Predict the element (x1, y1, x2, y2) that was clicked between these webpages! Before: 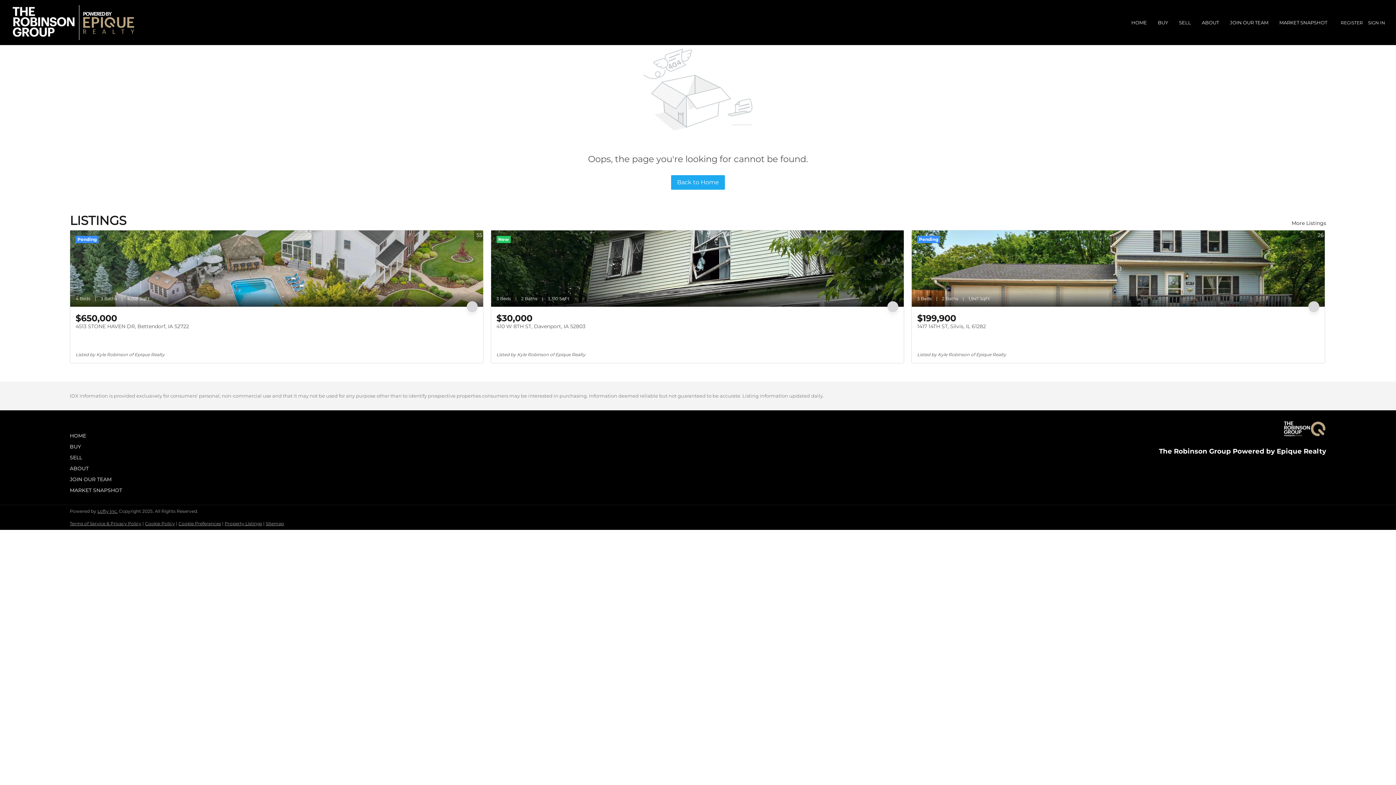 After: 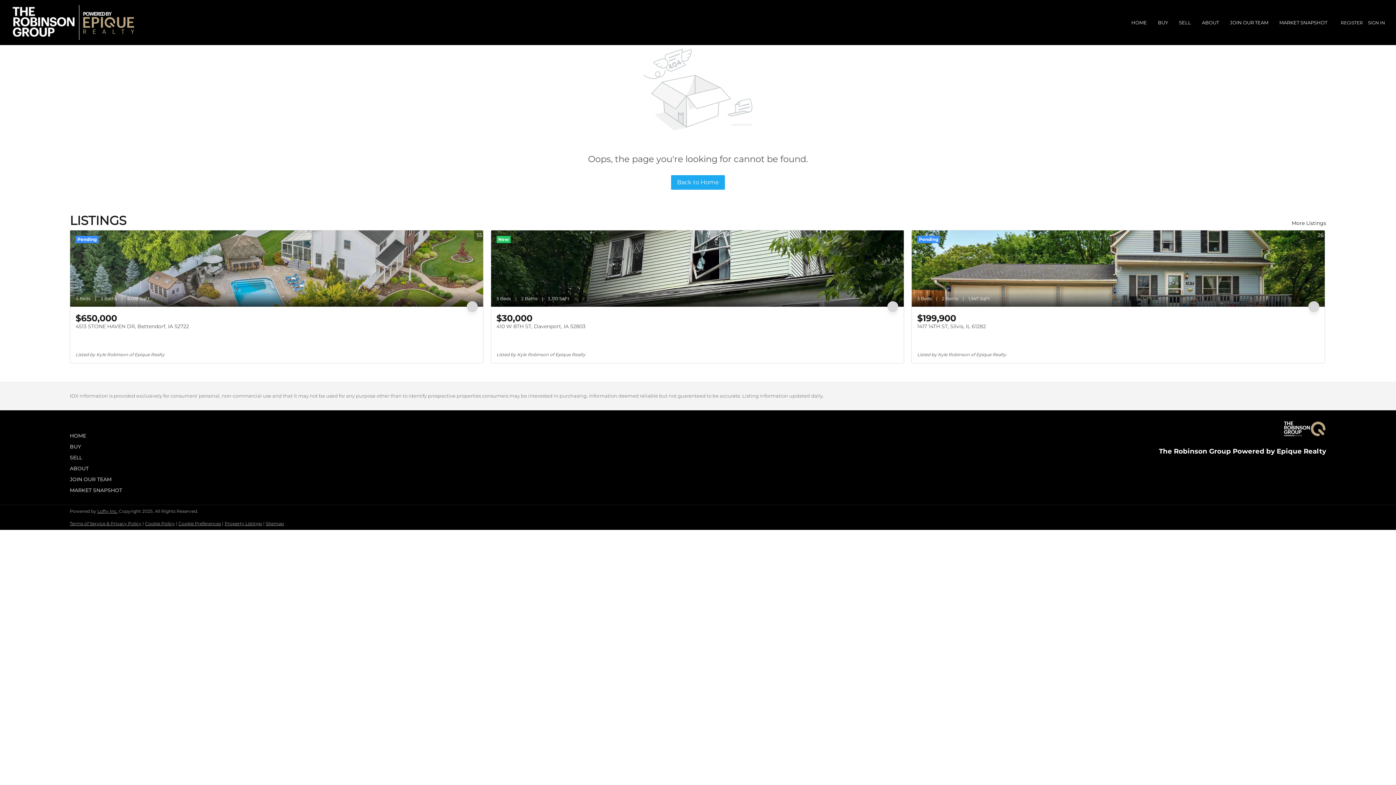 Action: bbox: (1214, 468, 1255, 474) label: +1(563) 505-1806